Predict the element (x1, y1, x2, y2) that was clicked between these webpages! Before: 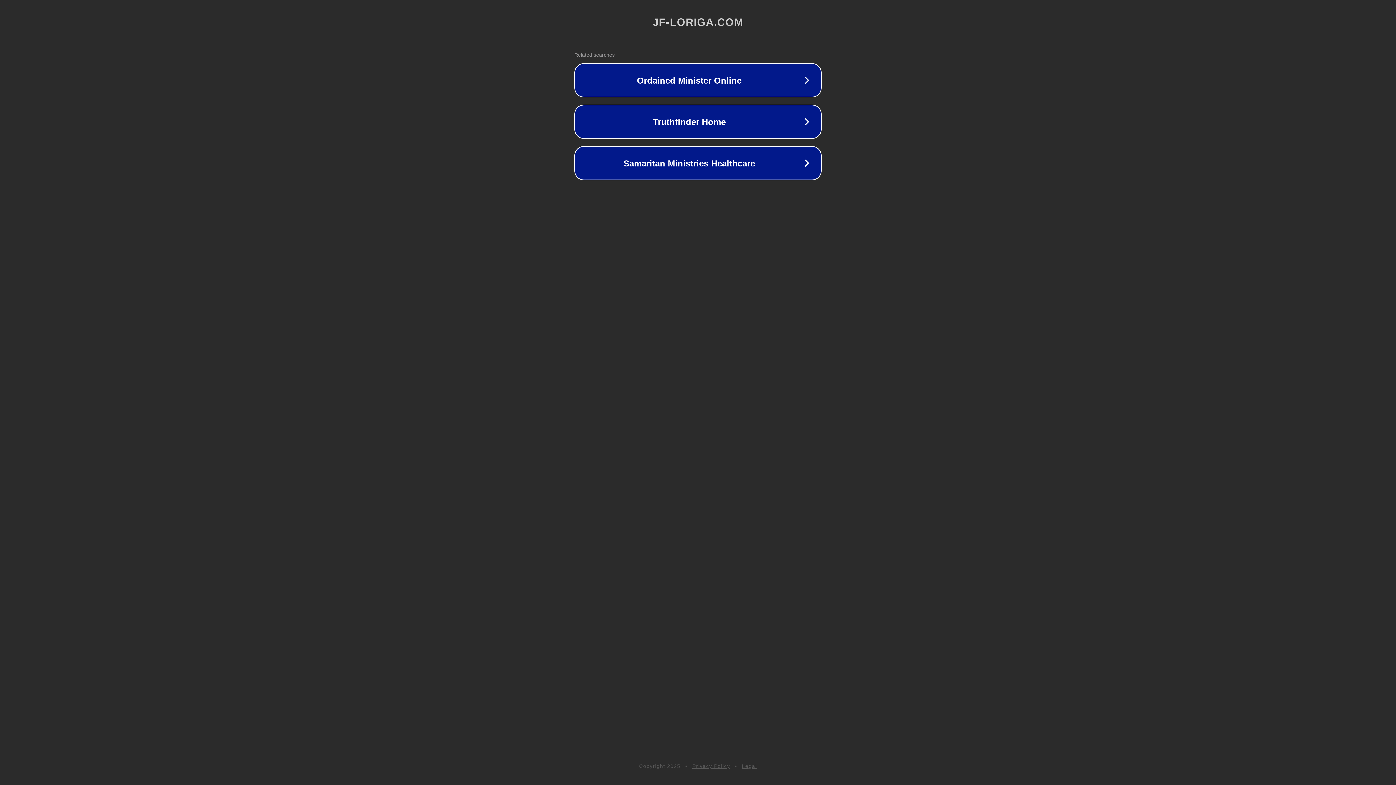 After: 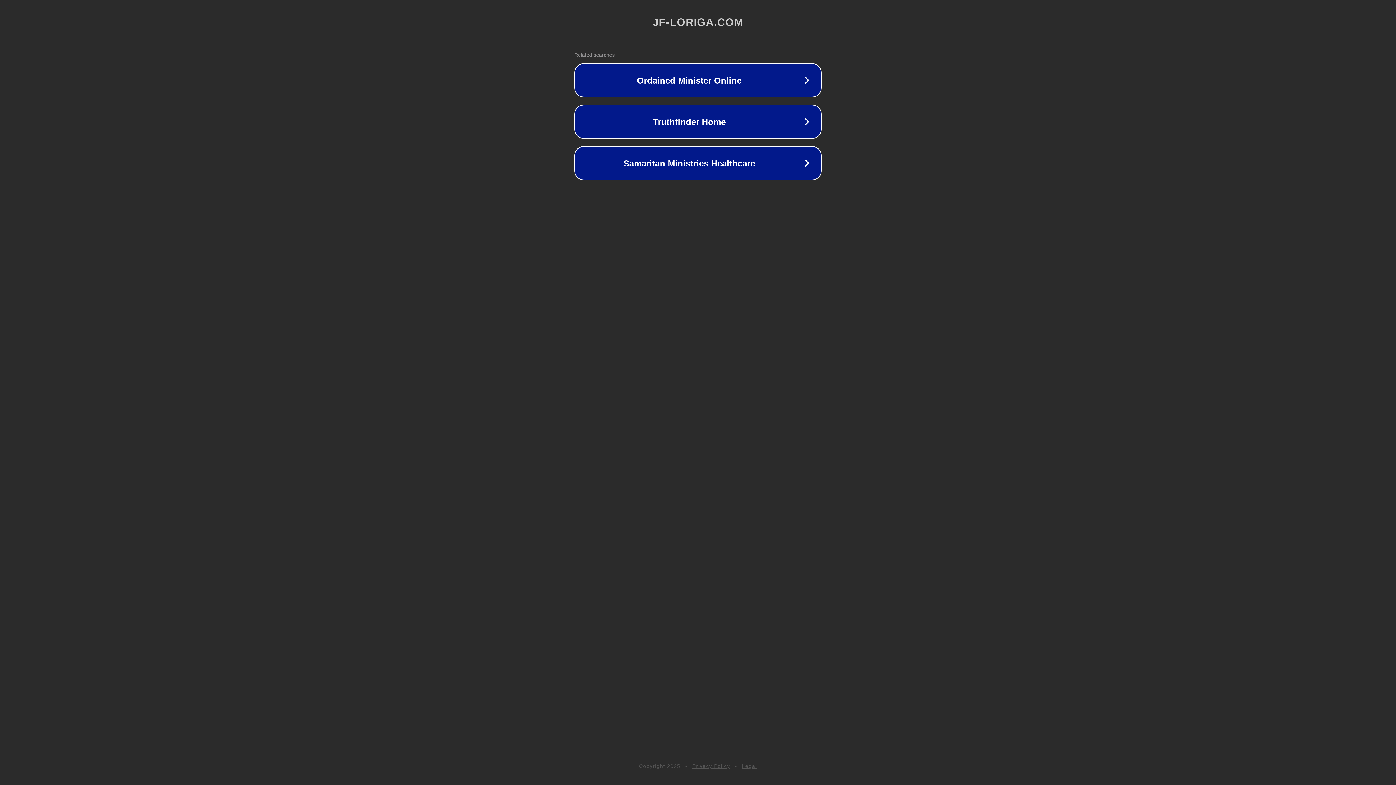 Action: label: Legal bbox: (742, 763, 757, 769)